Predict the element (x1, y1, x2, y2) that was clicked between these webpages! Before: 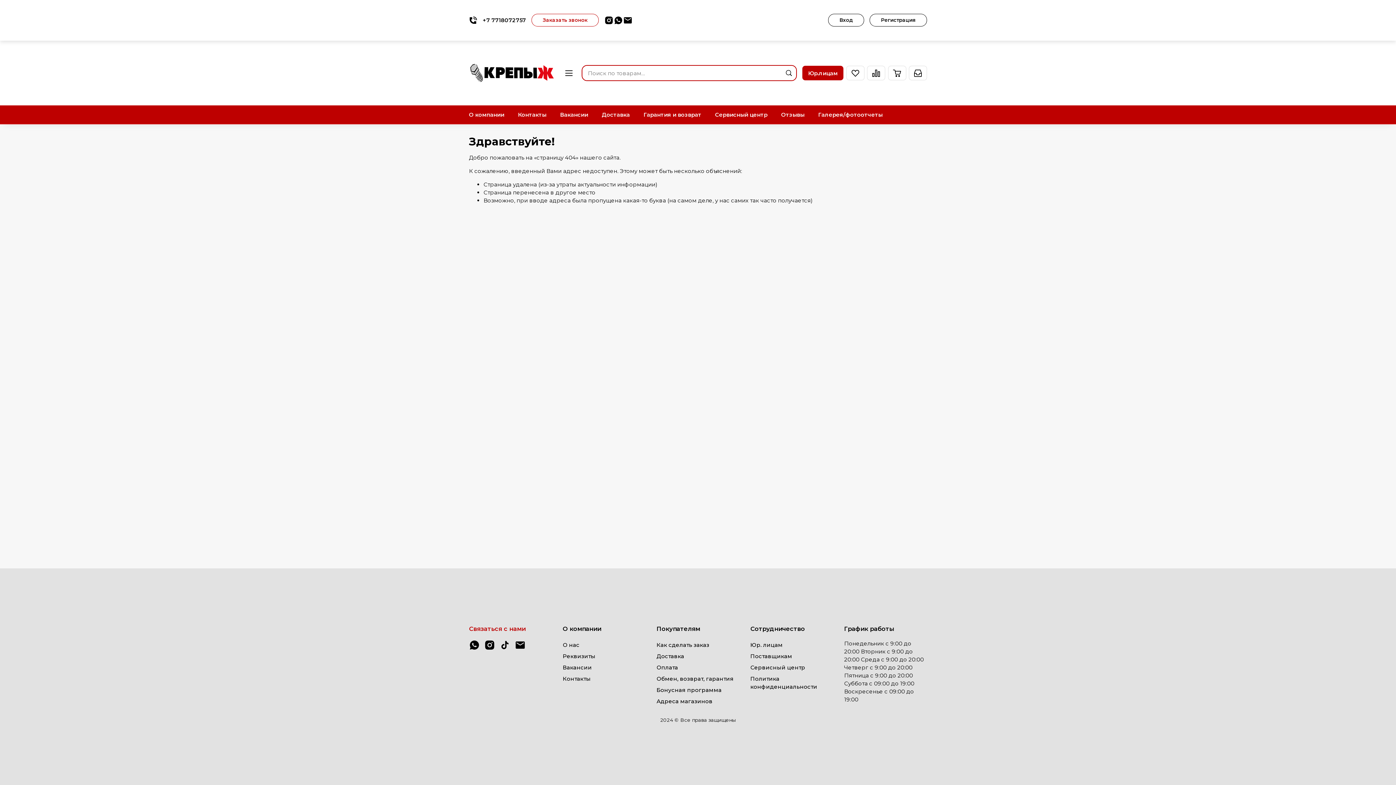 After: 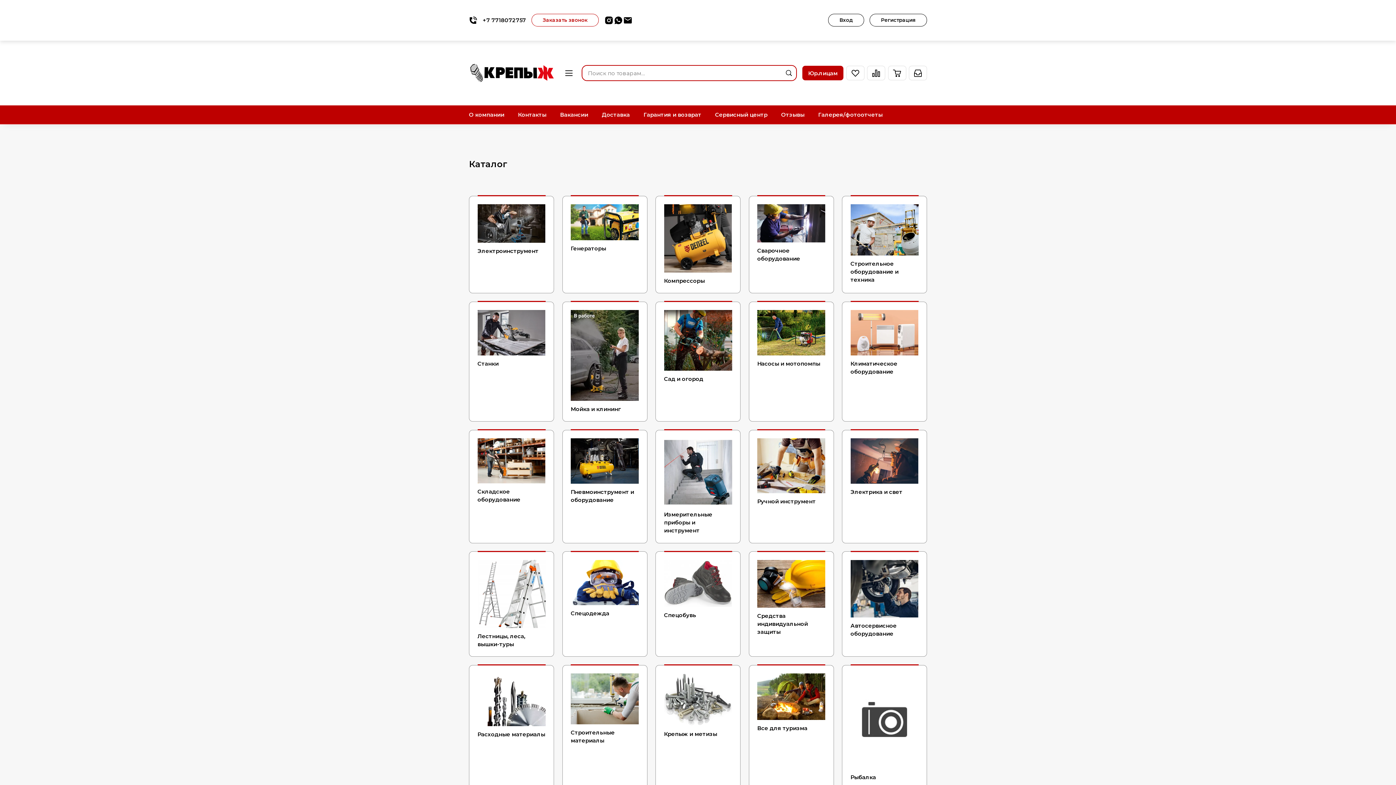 Action: bbox: (561, 65, 576, 80)